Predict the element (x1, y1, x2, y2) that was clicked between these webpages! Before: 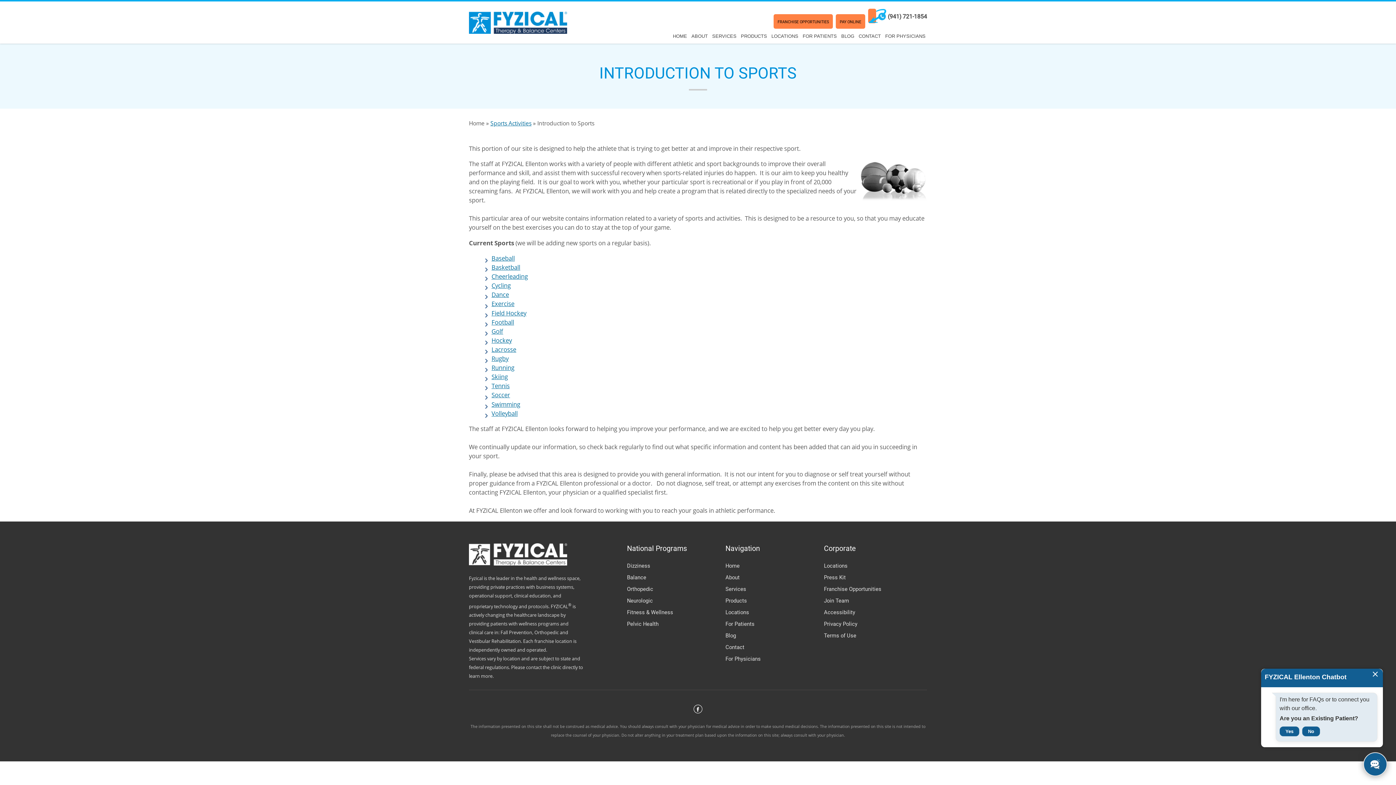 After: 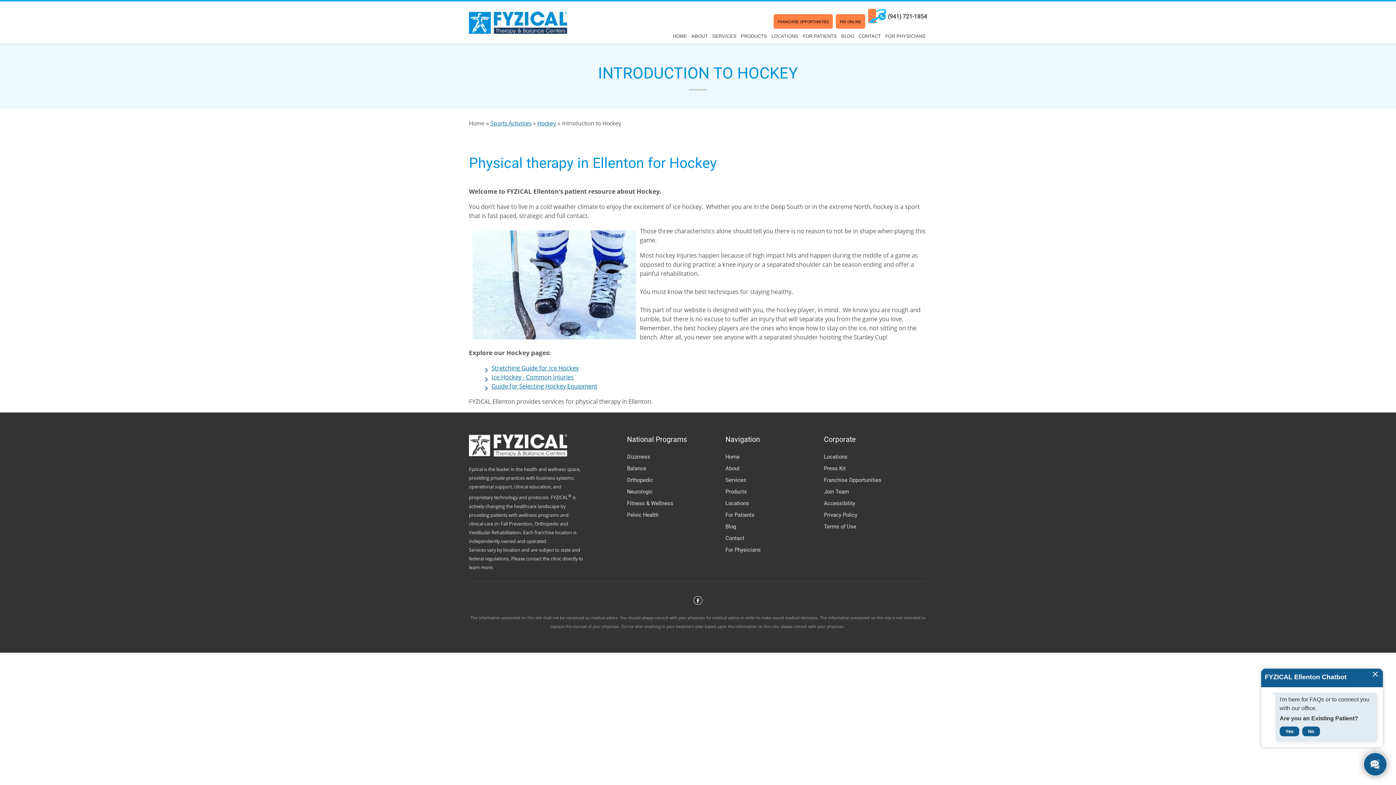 Action: label: Hockey bbox: (491, 336, 512, 344)